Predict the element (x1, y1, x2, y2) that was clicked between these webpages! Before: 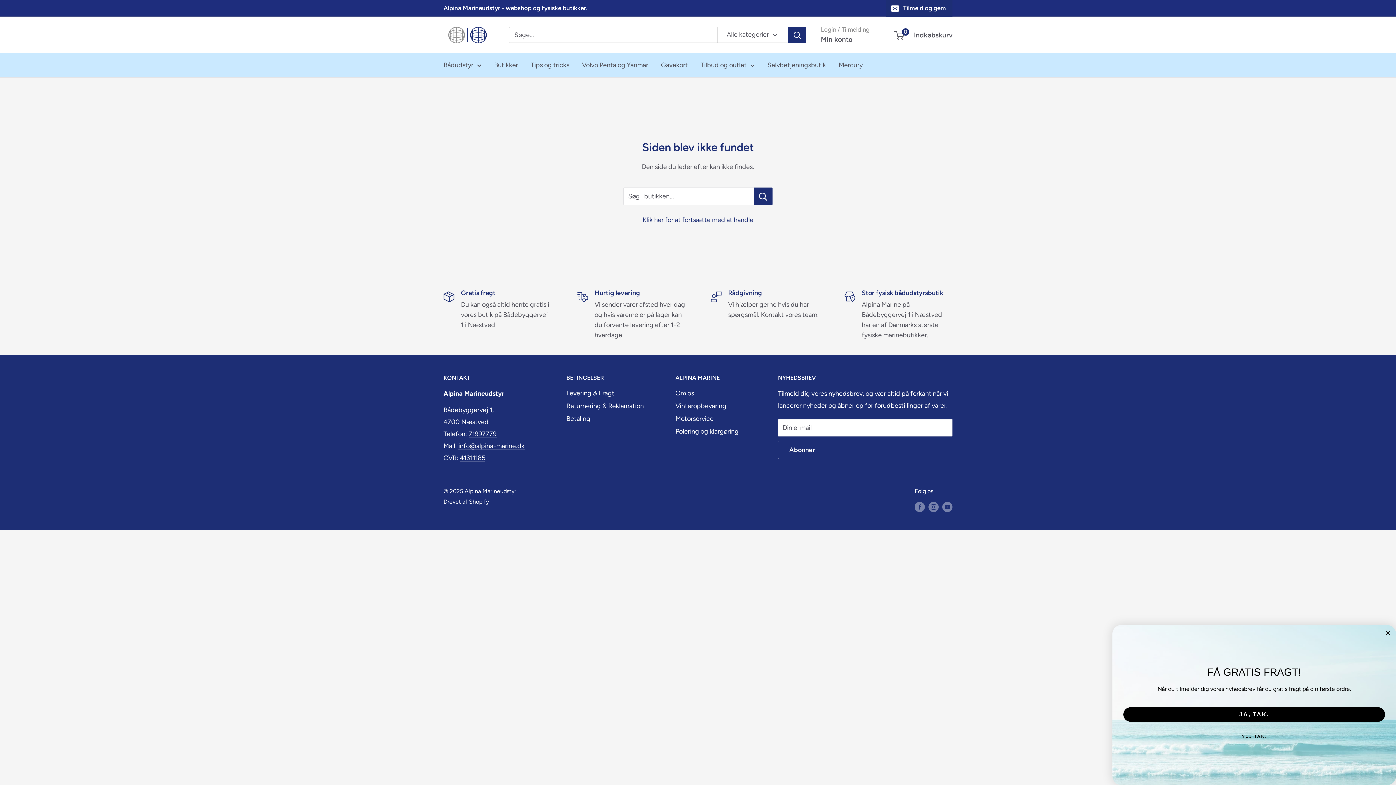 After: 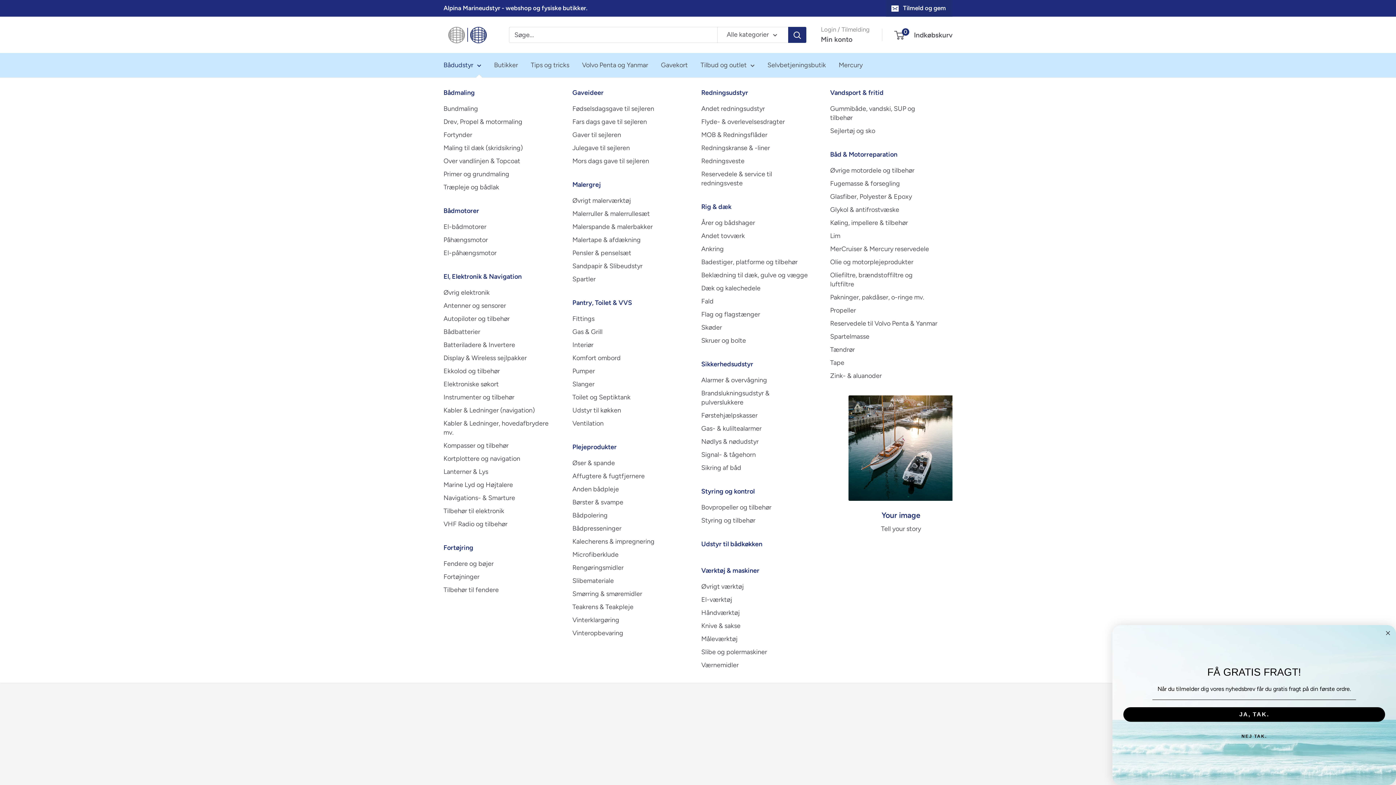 Action: label: Bådudstyr bbox: (443, 59, 481, 71)